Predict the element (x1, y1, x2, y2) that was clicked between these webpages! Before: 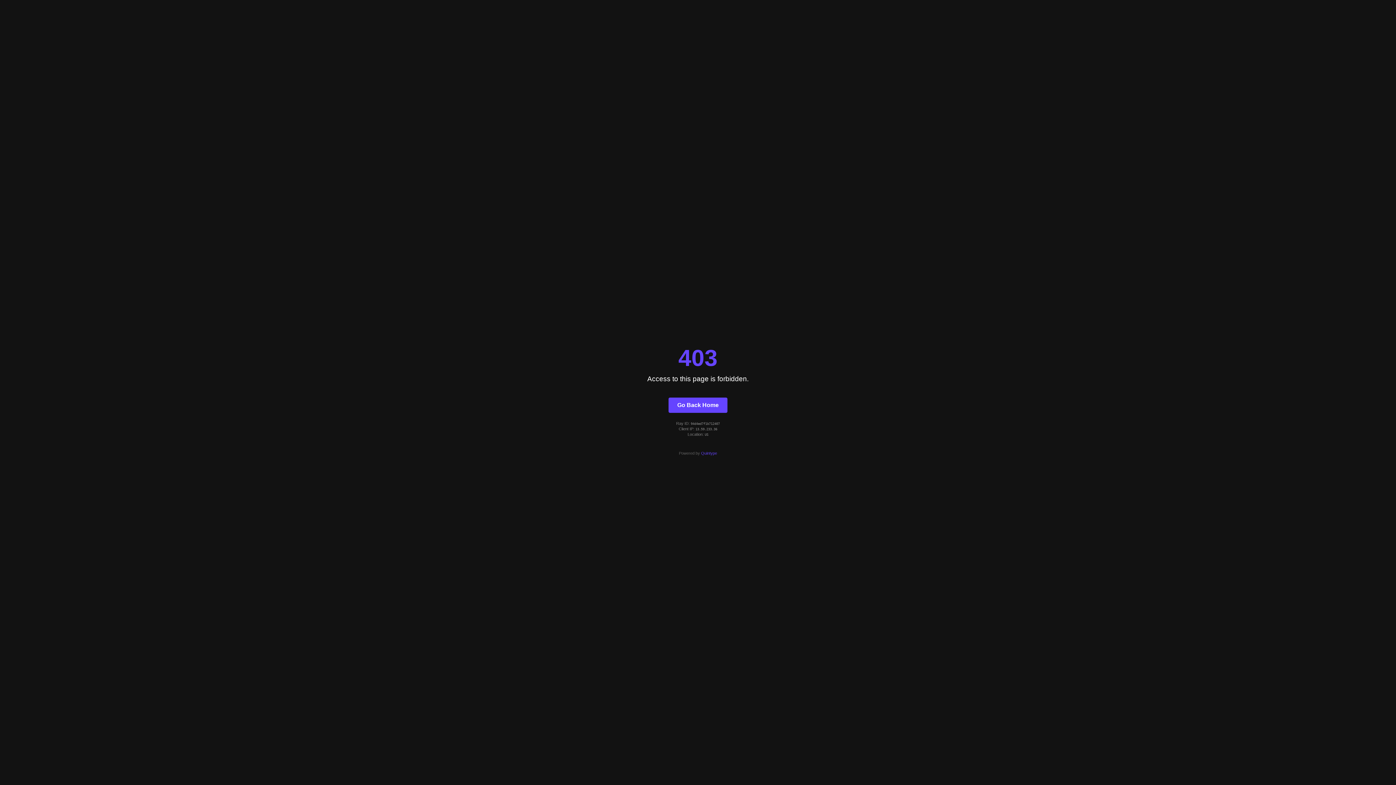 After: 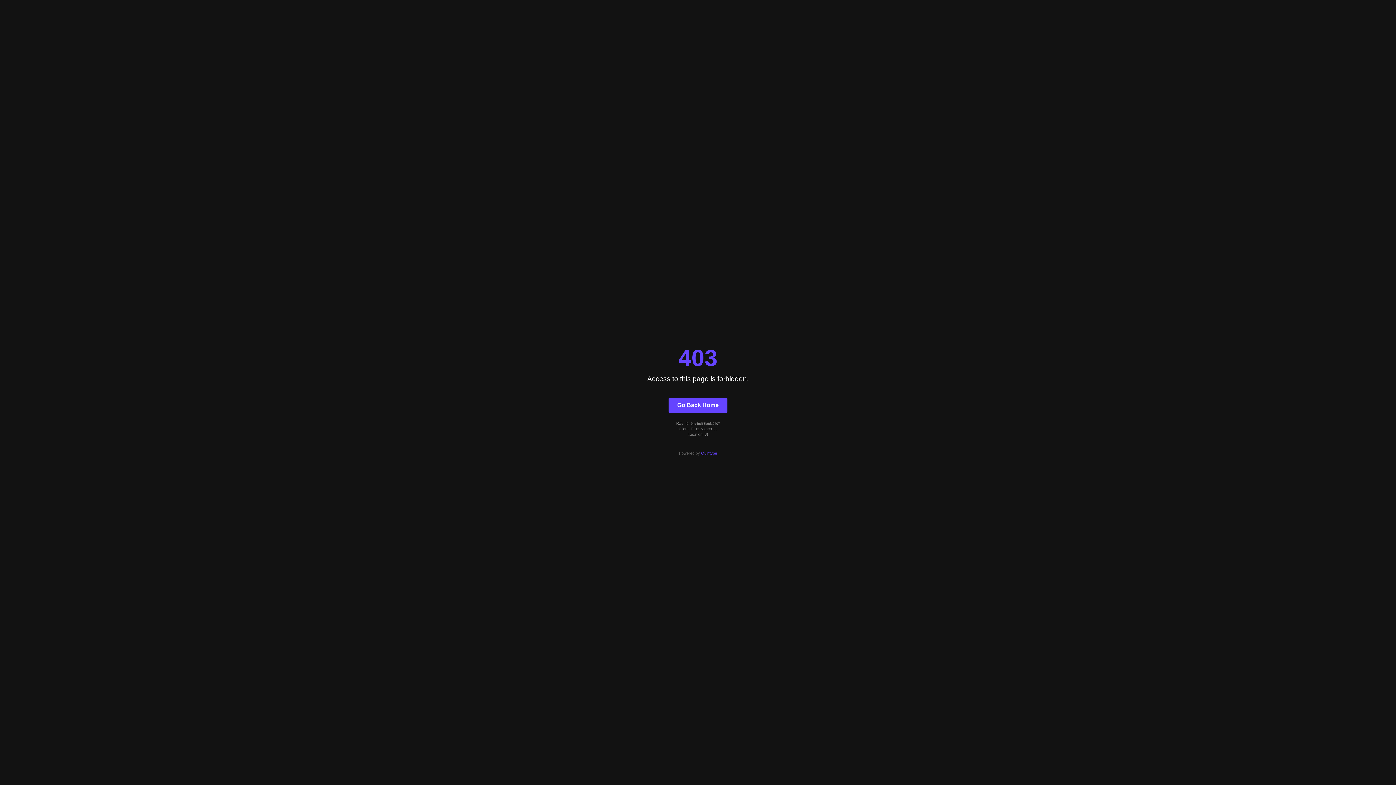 Action: label: Go Back Home bbox: (668, 397, 727, 412)